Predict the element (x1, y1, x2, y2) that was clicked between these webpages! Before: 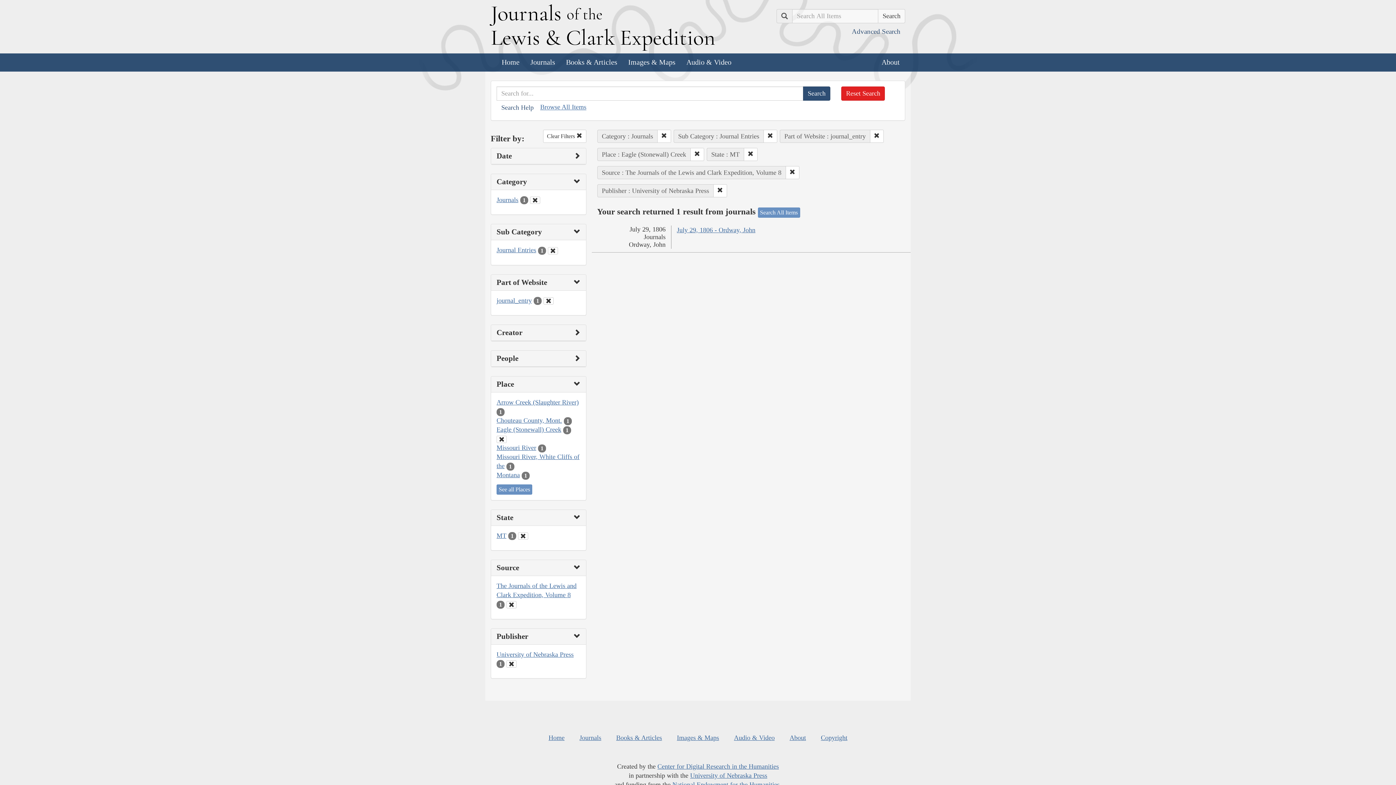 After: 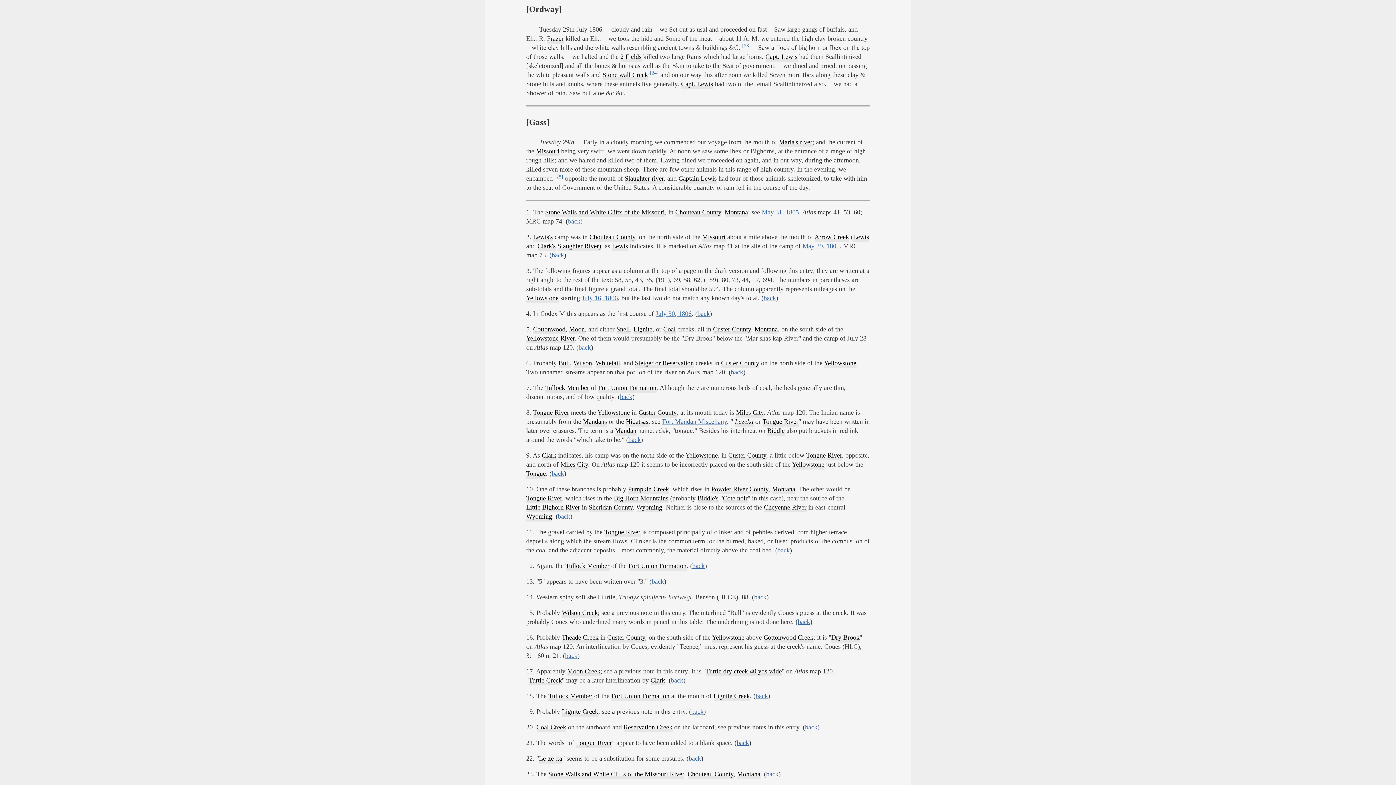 Action: label: July 29, 1806 - Ordway, John bbox: (677, 226, 755, 233)